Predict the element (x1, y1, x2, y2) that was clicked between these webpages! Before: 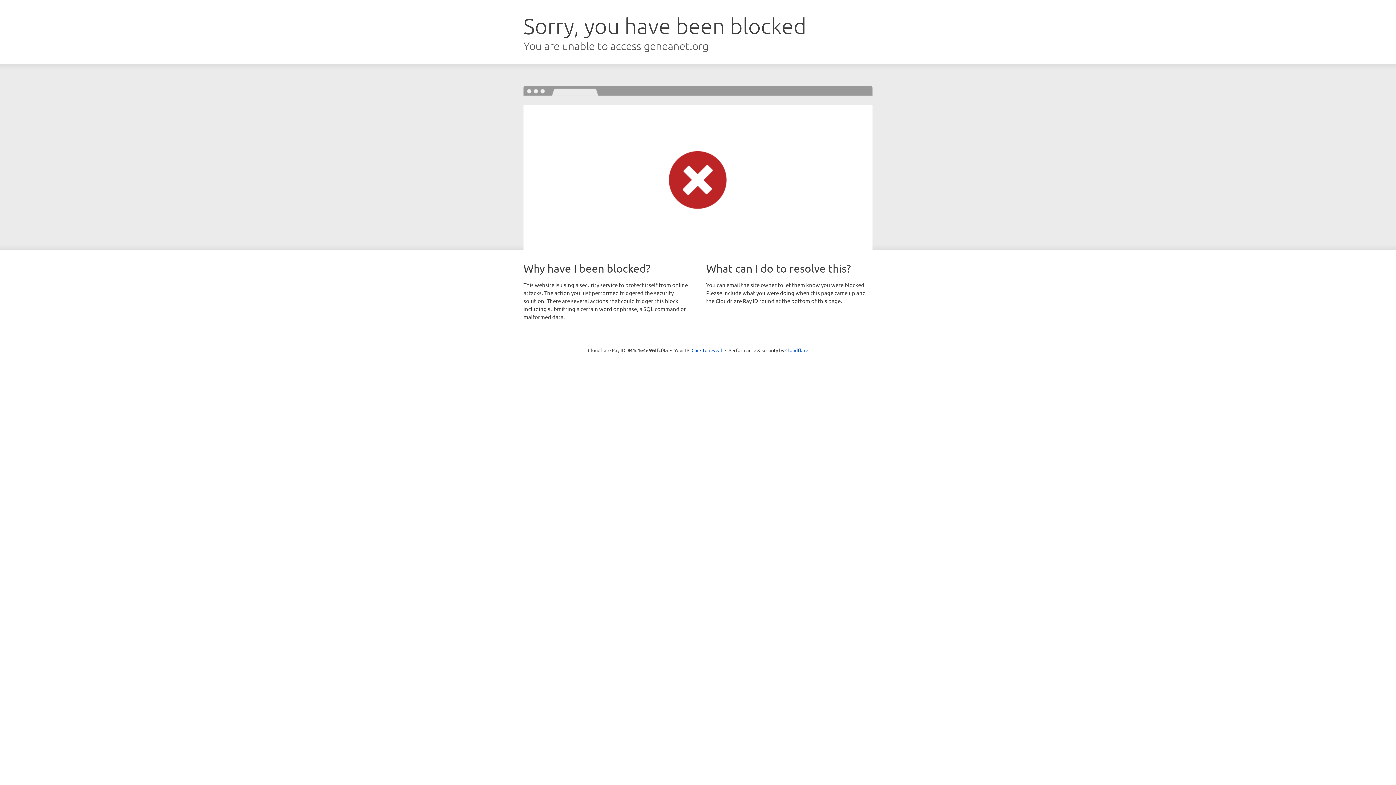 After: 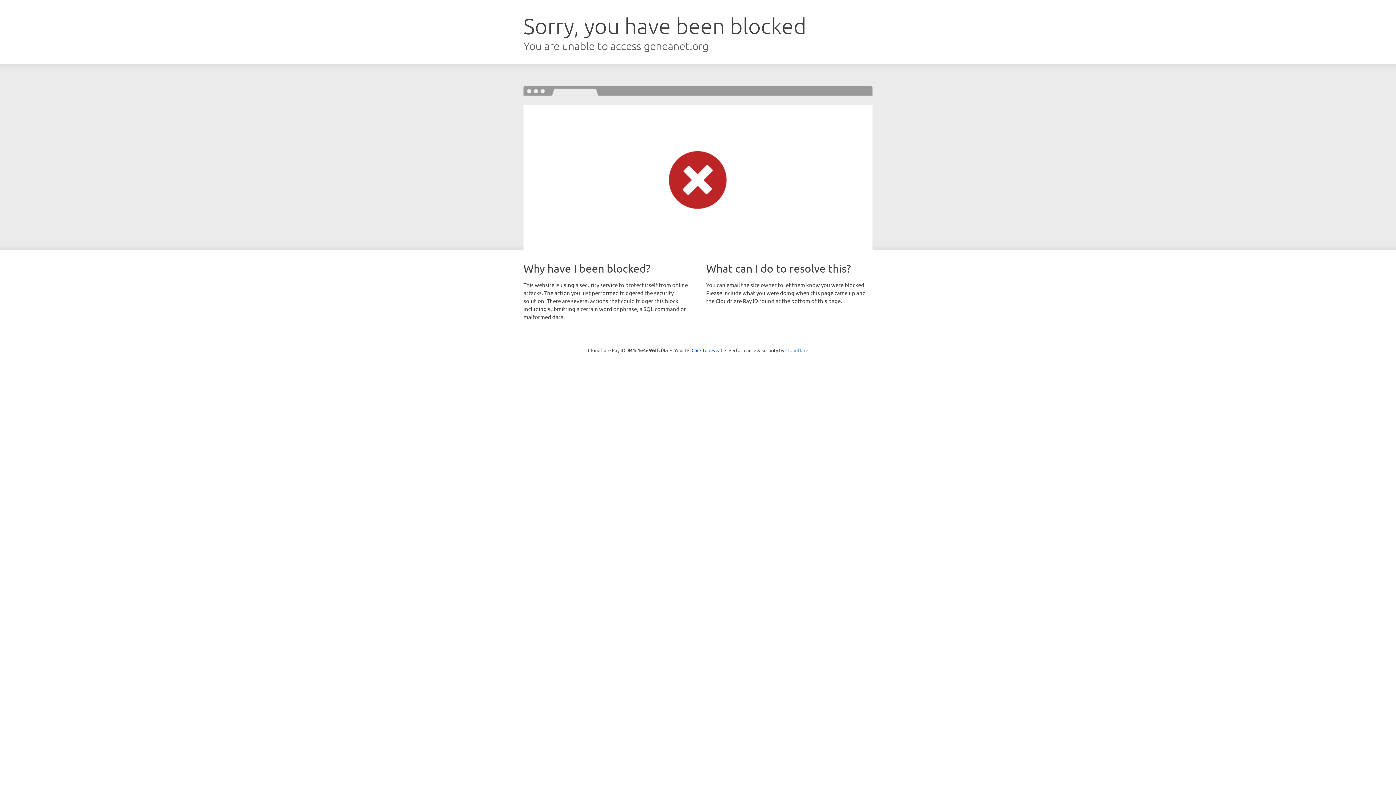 Action: bbox: (785, 347, 808, 353) label: Cloudflare